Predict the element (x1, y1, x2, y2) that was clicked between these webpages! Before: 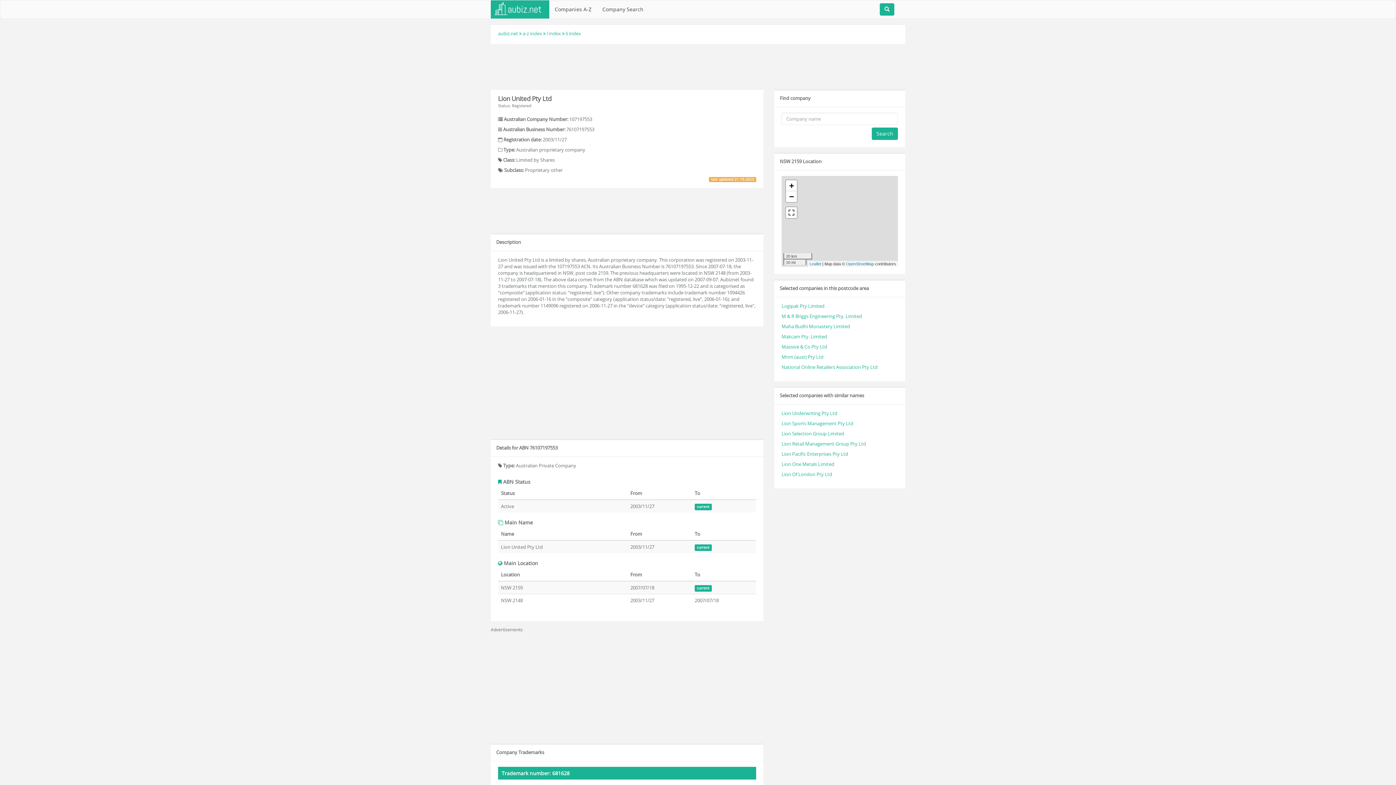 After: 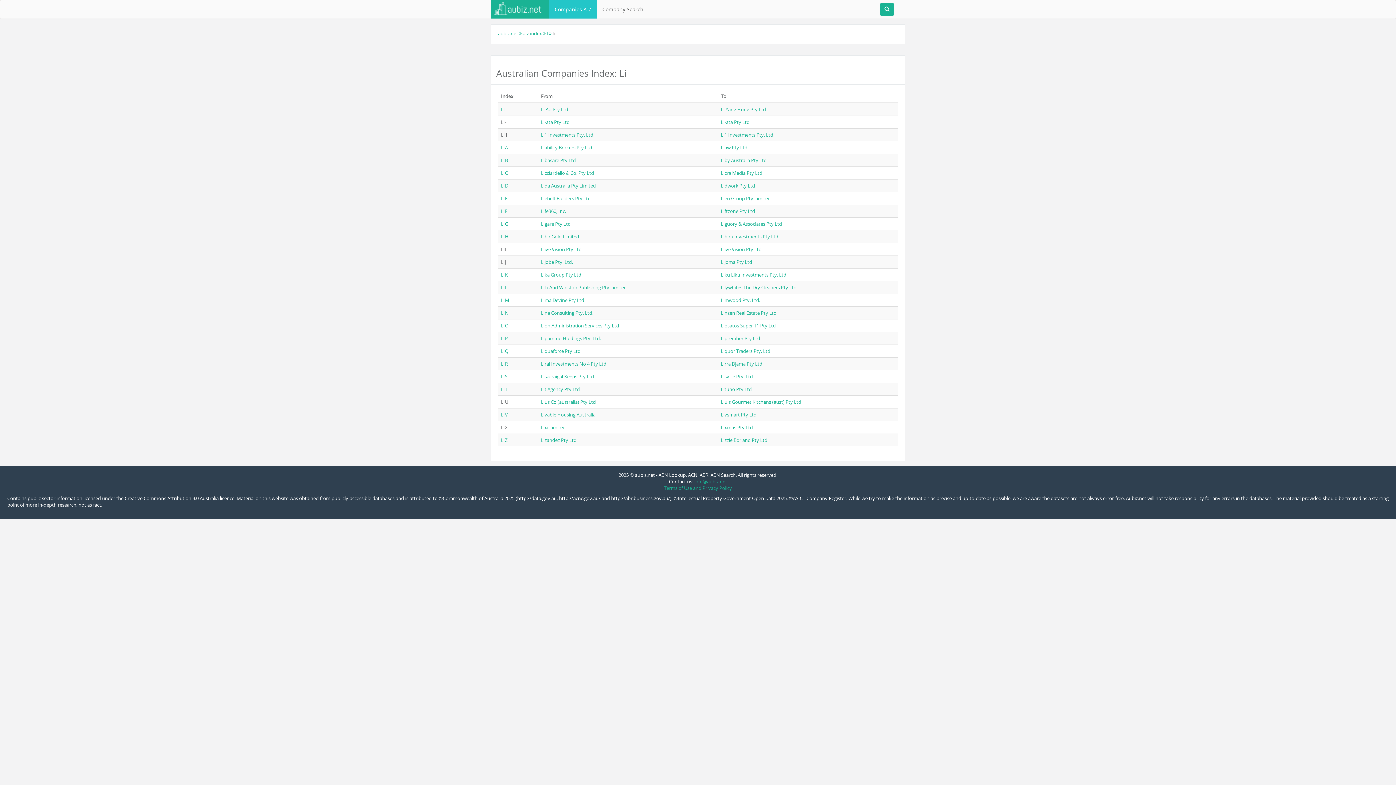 Action: label: li index bbox: (565, 30, 581, 36)